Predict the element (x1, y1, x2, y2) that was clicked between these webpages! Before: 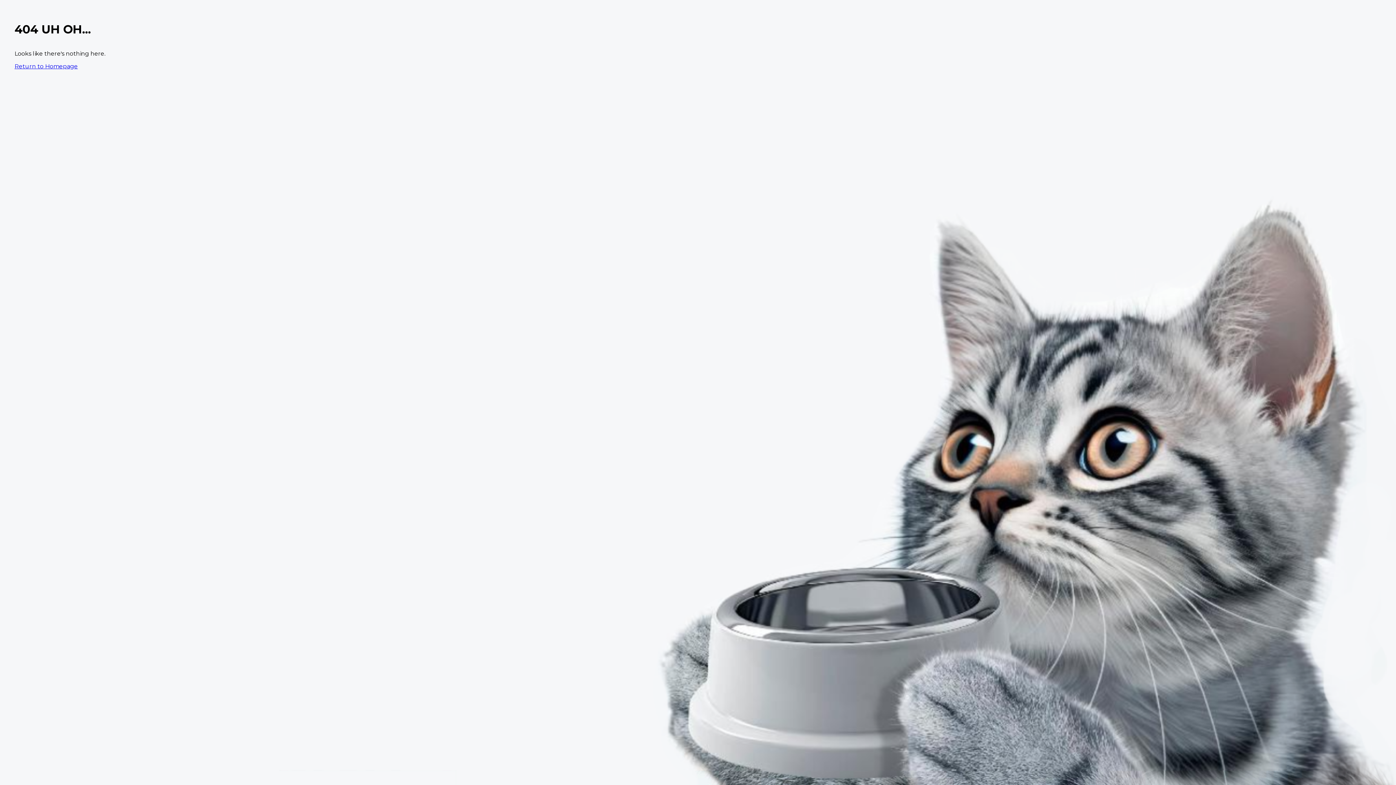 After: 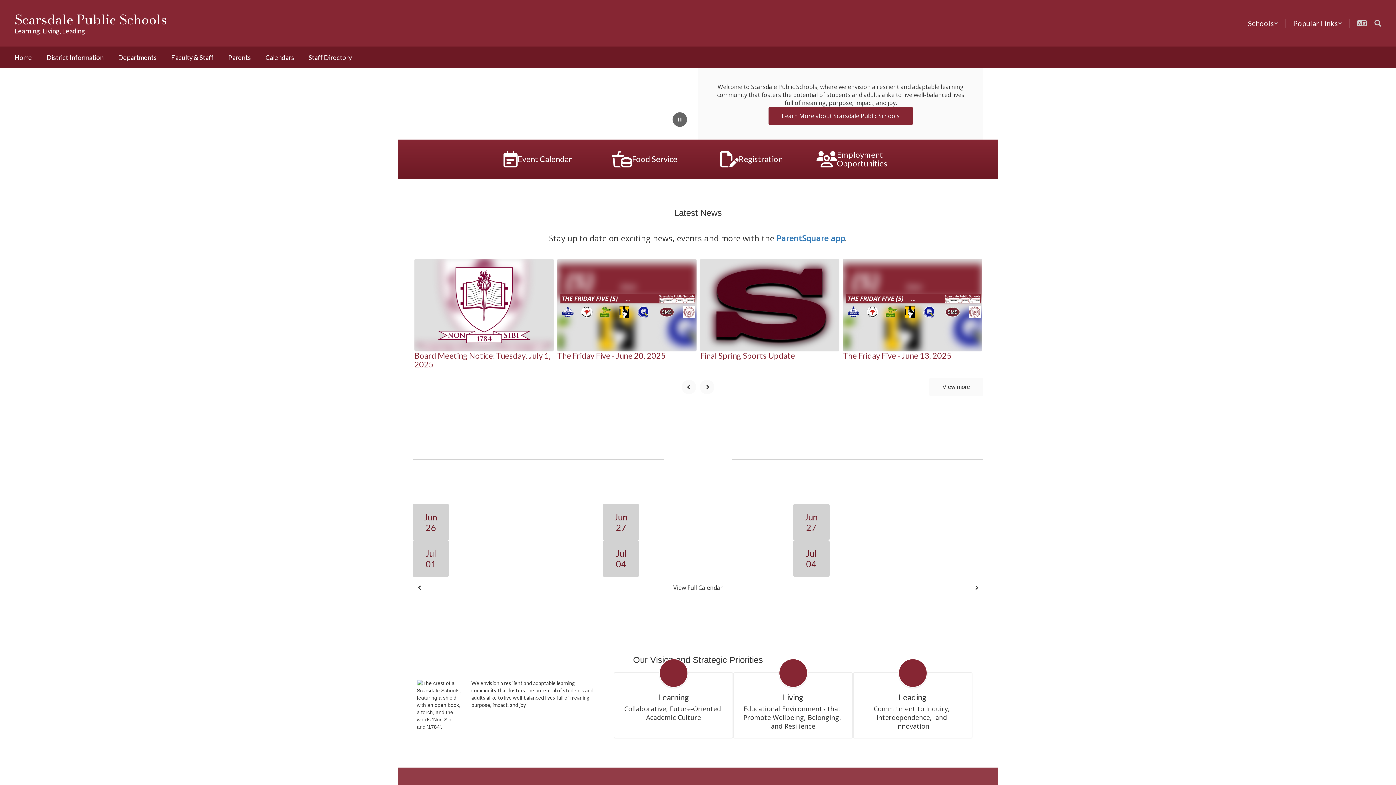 Action: bbox: (14, 62, 77, 69) label: Return to Homepage